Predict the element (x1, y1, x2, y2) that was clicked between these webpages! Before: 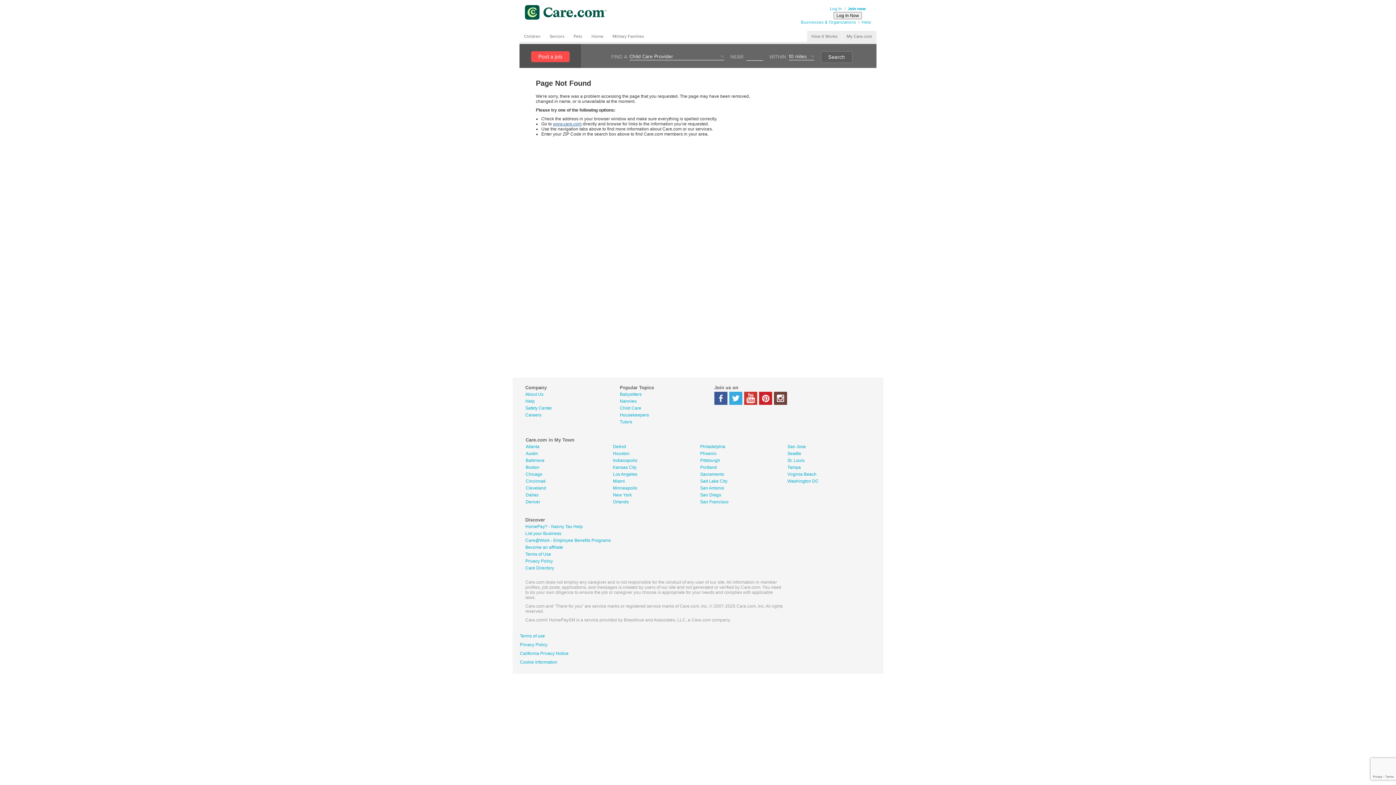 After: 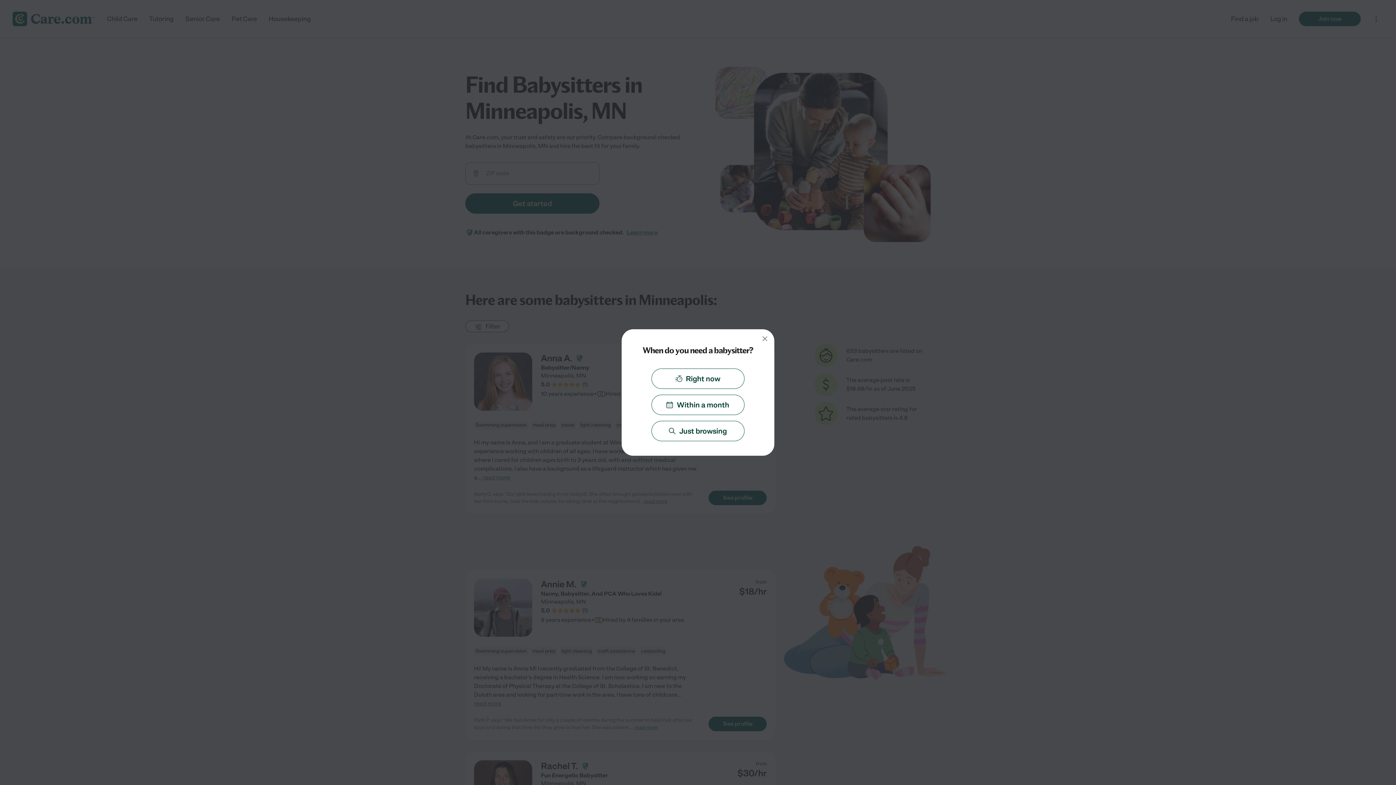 Action: bbox: (613, 485, 637, 490) label: Minneapolis